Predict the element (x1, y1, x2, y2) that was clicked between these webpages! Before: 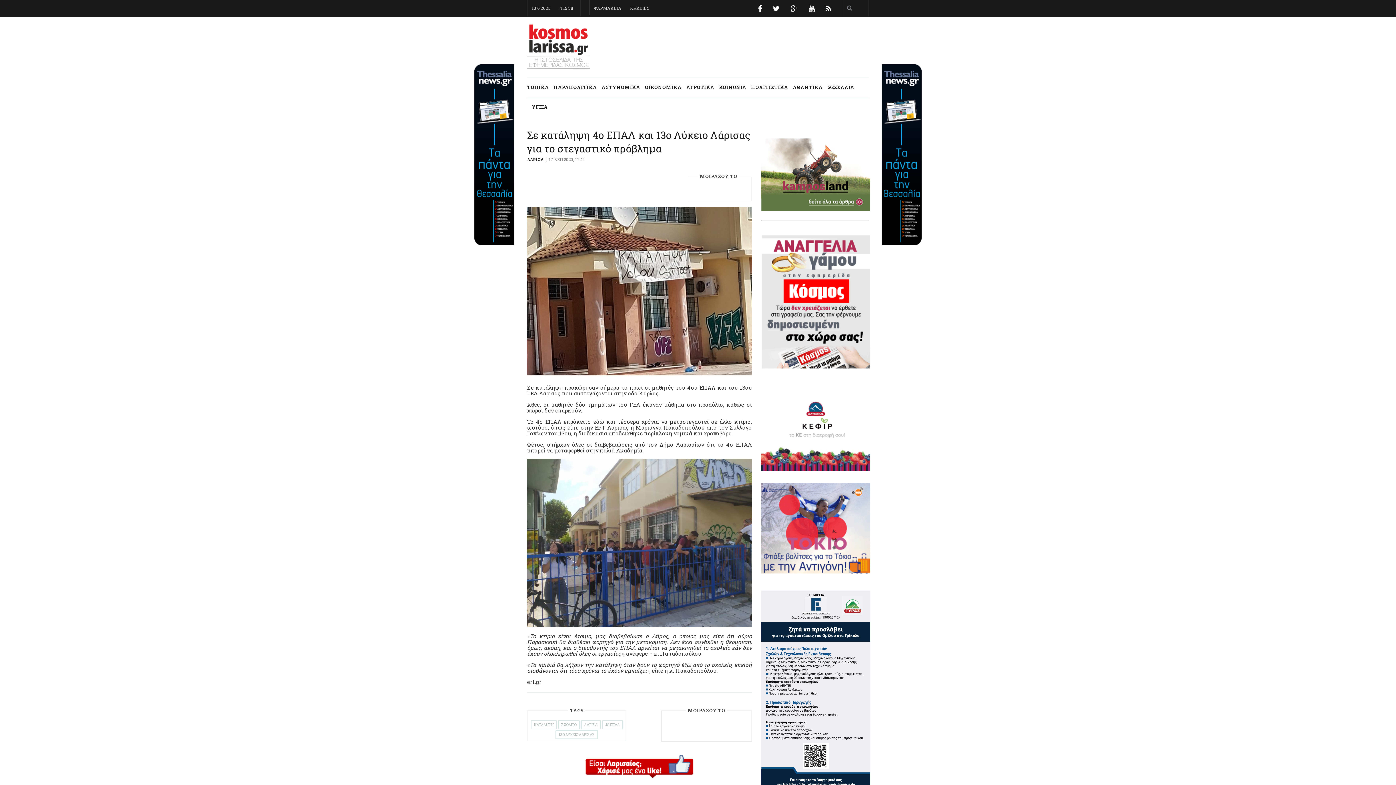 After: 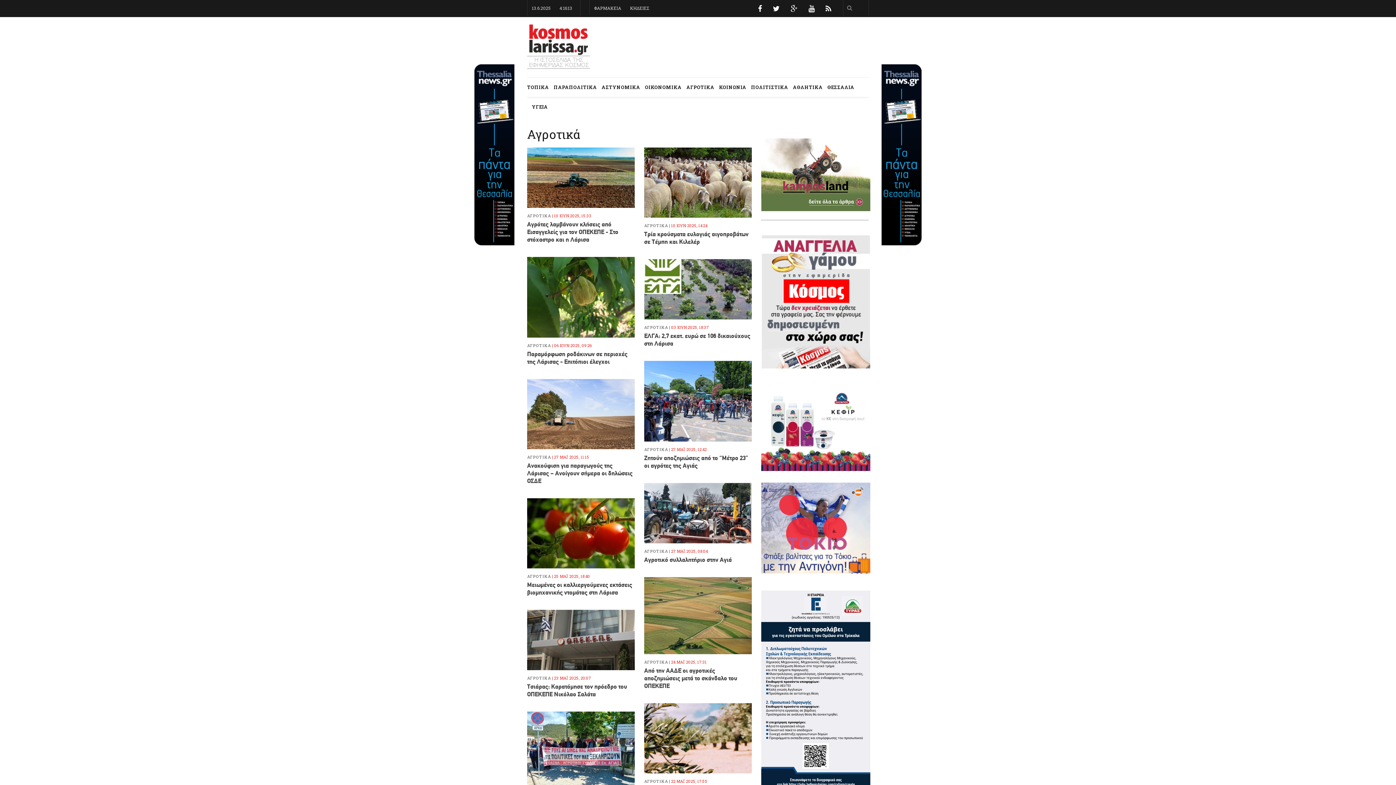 Action: label: ΑΓΡΟΤΙΚΑ bbox: (686, 77, 714, 97)